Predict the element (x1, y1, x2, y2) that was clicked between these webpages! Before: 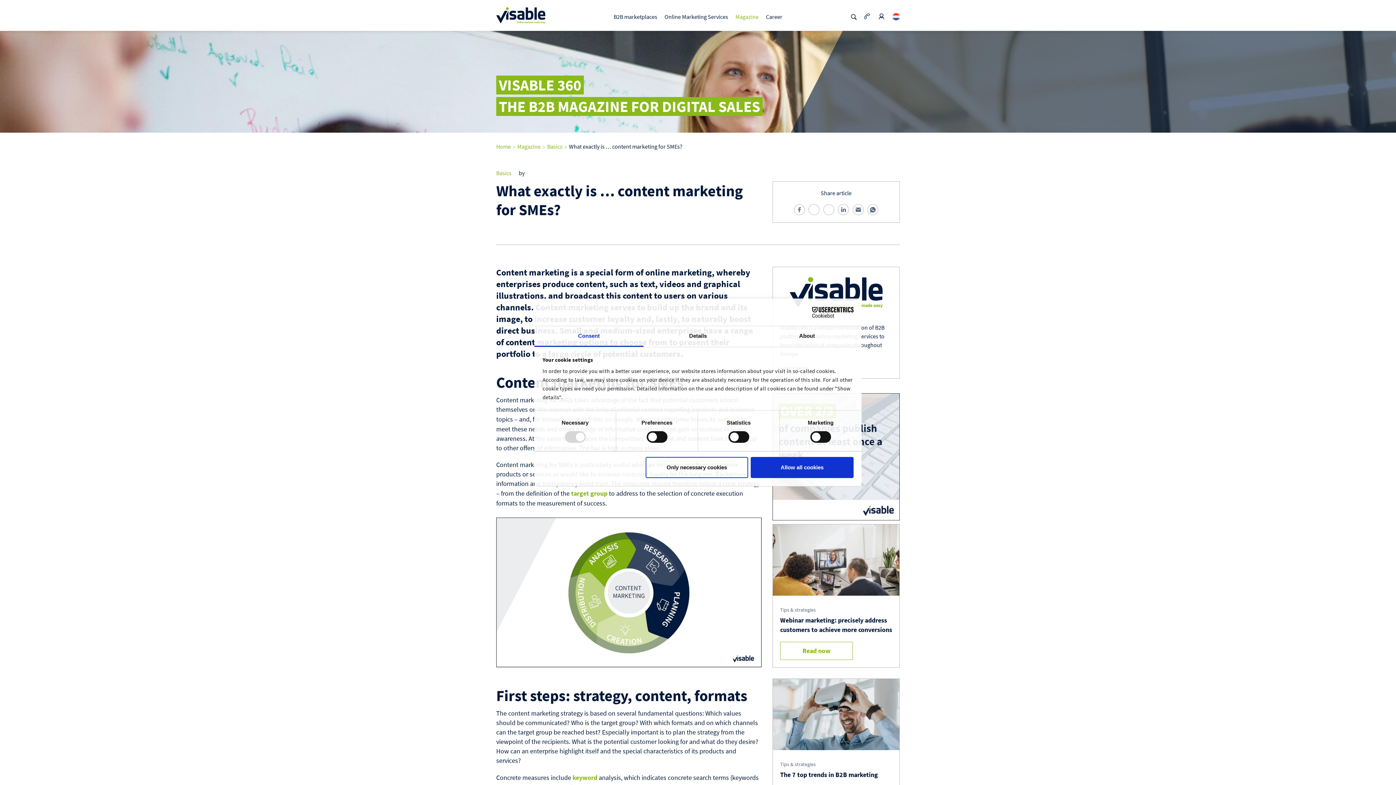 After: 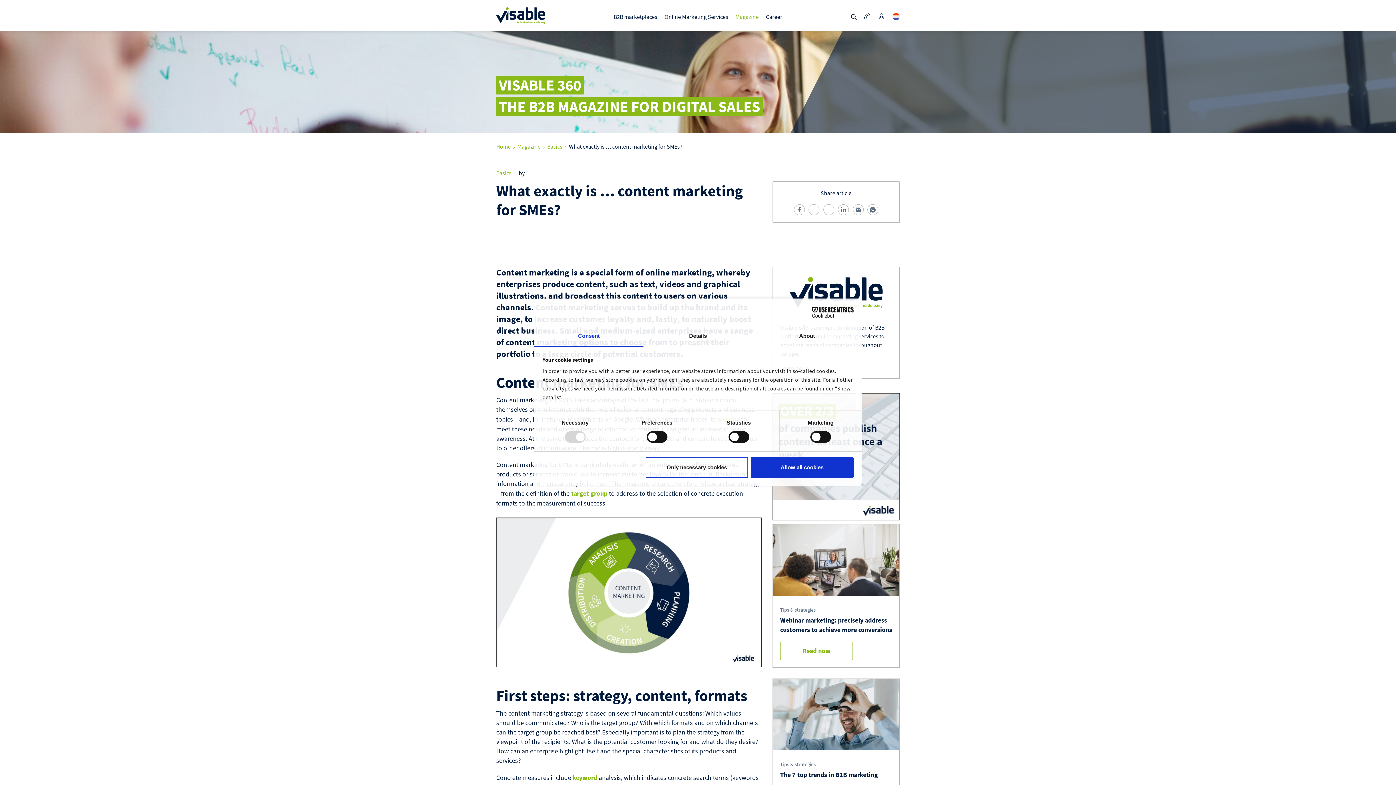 Action: bbox: (823, 204, 834, 215)